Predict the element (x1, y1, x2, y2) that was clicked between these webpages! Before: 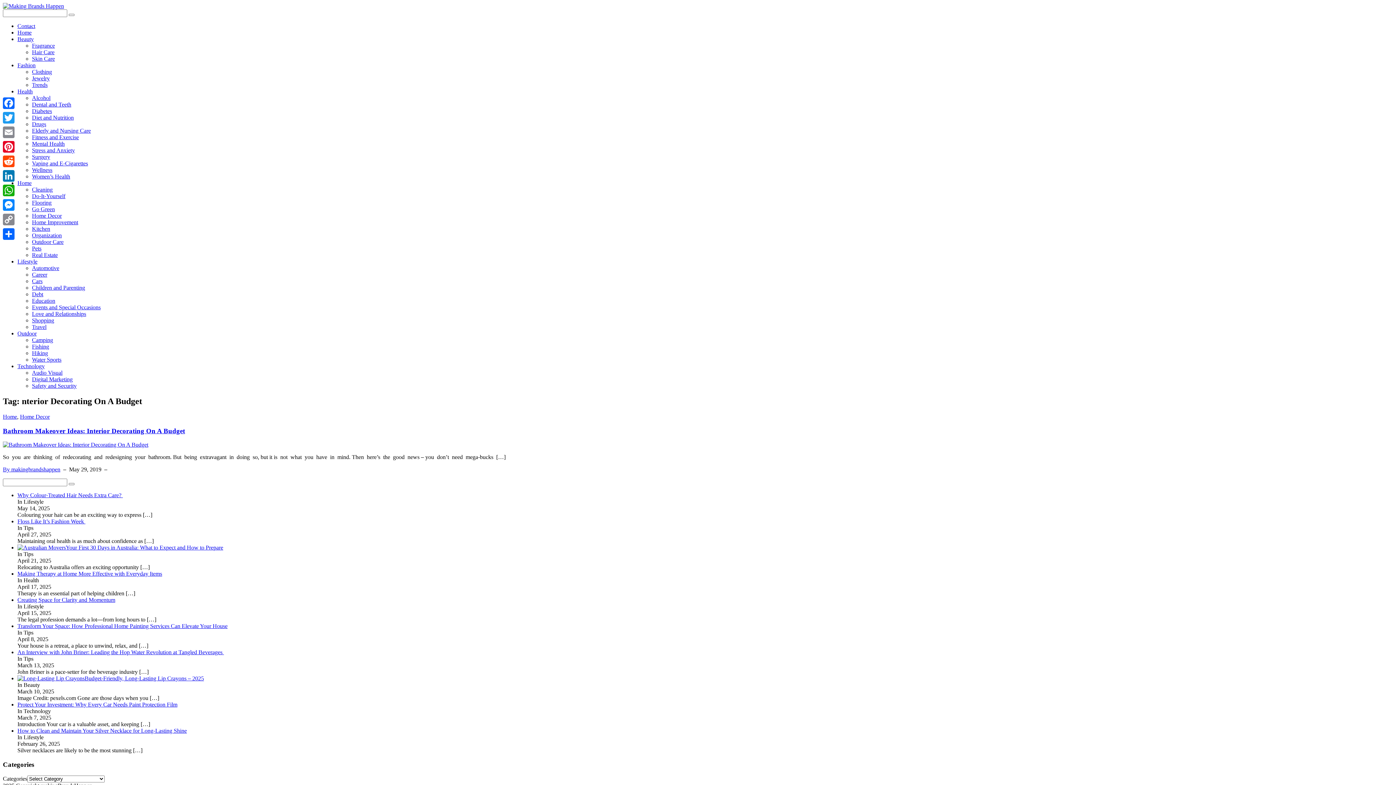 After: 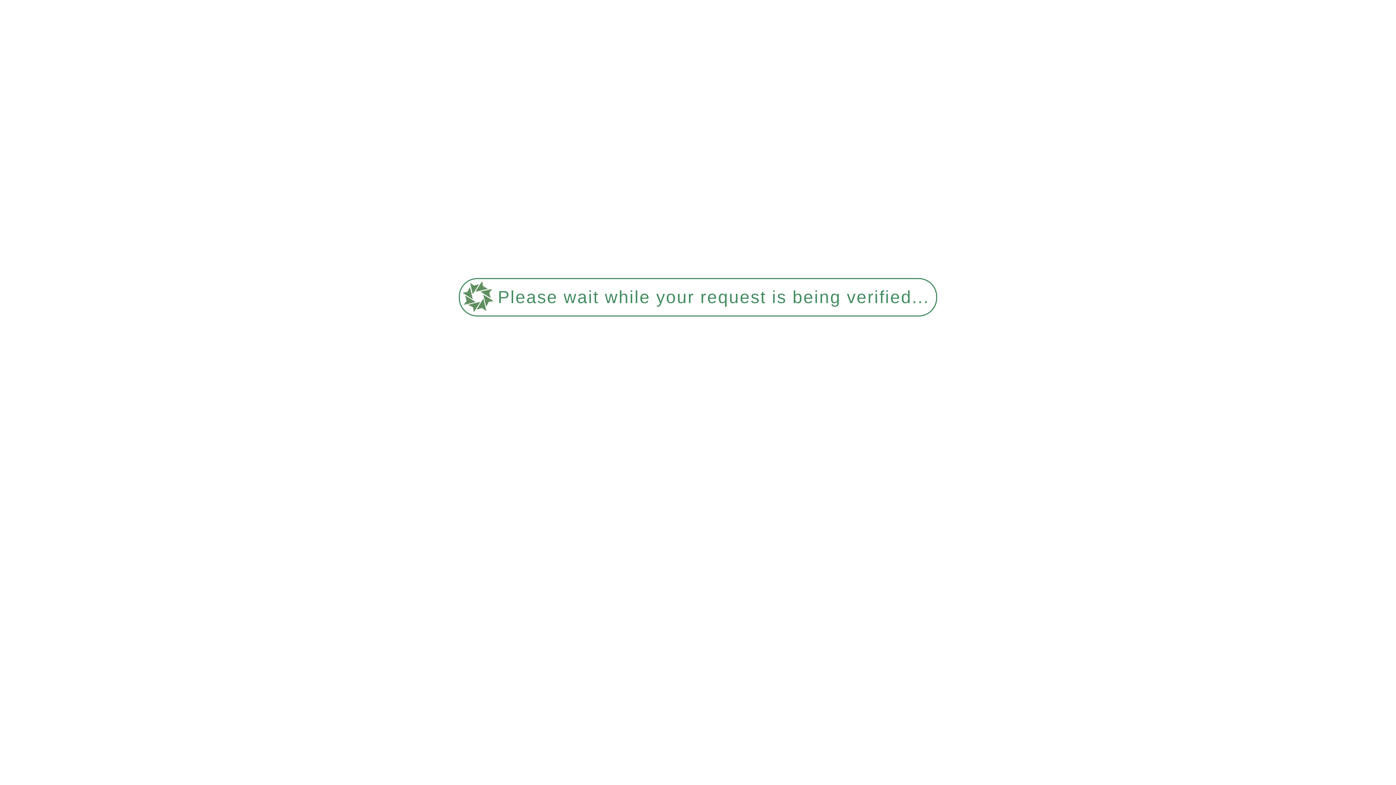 Action: label: Bathroom Makeover Ideas: Interior Decorating On A Budget bbox: (2, 427, 185, 434)